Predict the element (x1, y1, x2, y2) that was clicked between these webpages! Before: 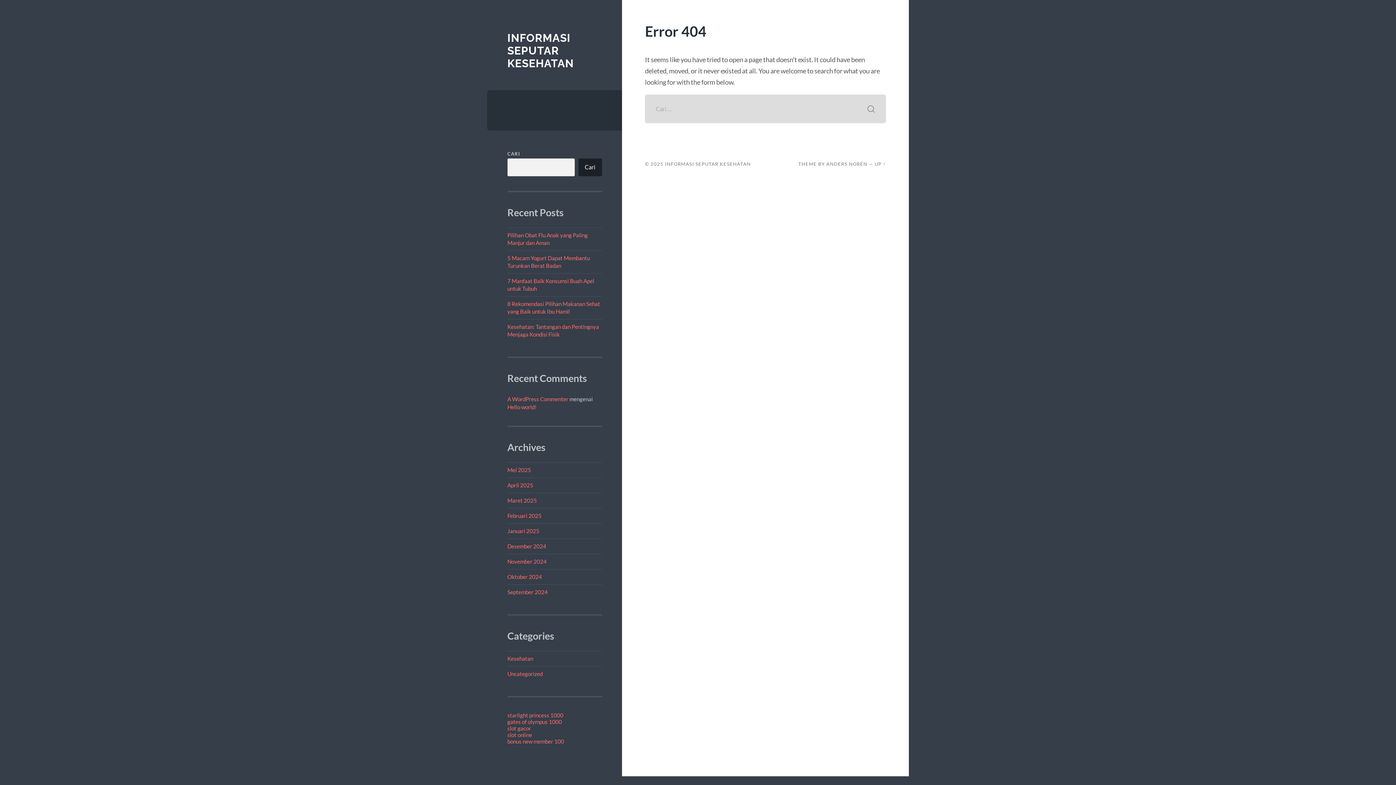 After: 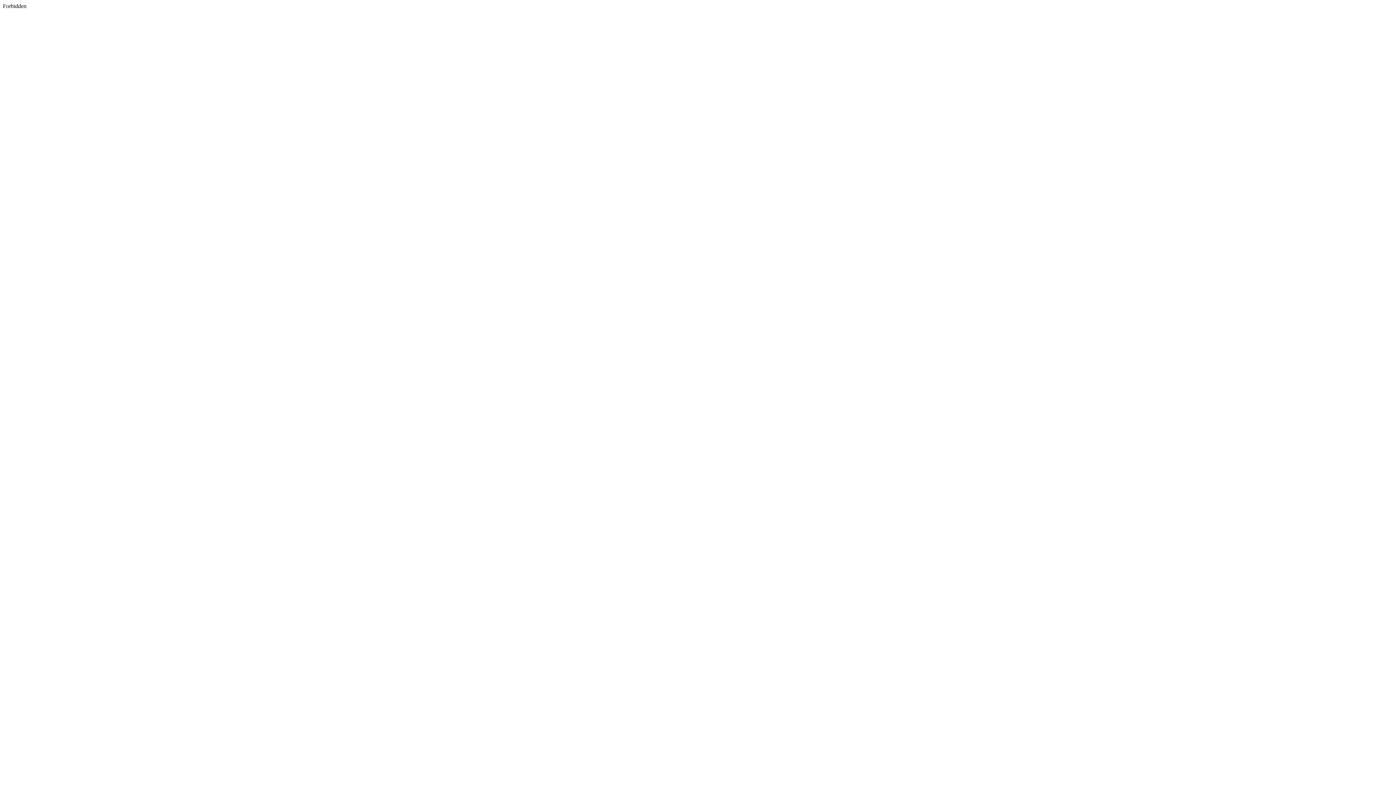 Action: label: gates of olympus 1000 bbox: (507, 718, 562, 725)